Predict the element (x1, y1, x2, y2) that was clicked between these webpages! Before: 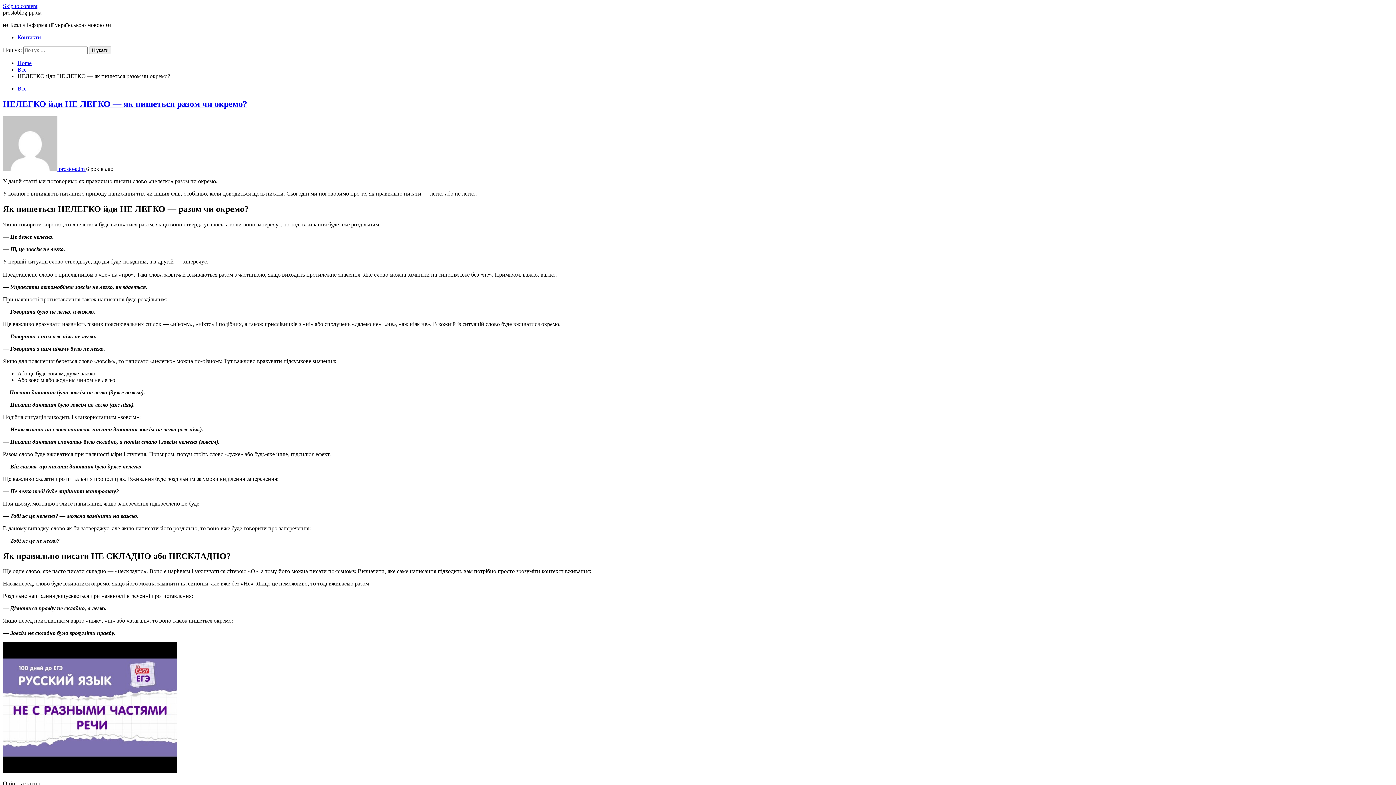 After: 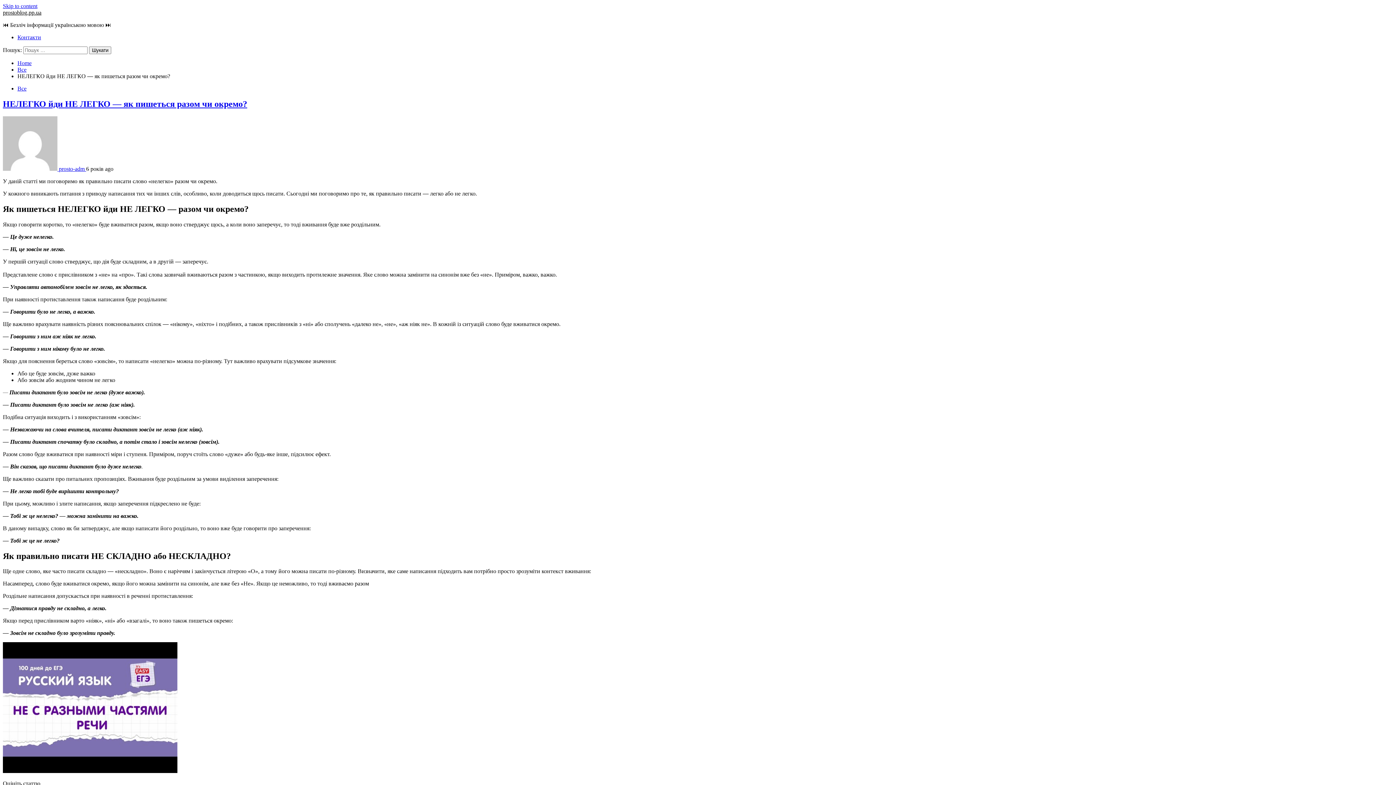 Action: label: НЕЛЕГКО йди НЕ ЛЕГКО — як пишеться разом чи окремо? bbox: (2, 99, 247, 108)